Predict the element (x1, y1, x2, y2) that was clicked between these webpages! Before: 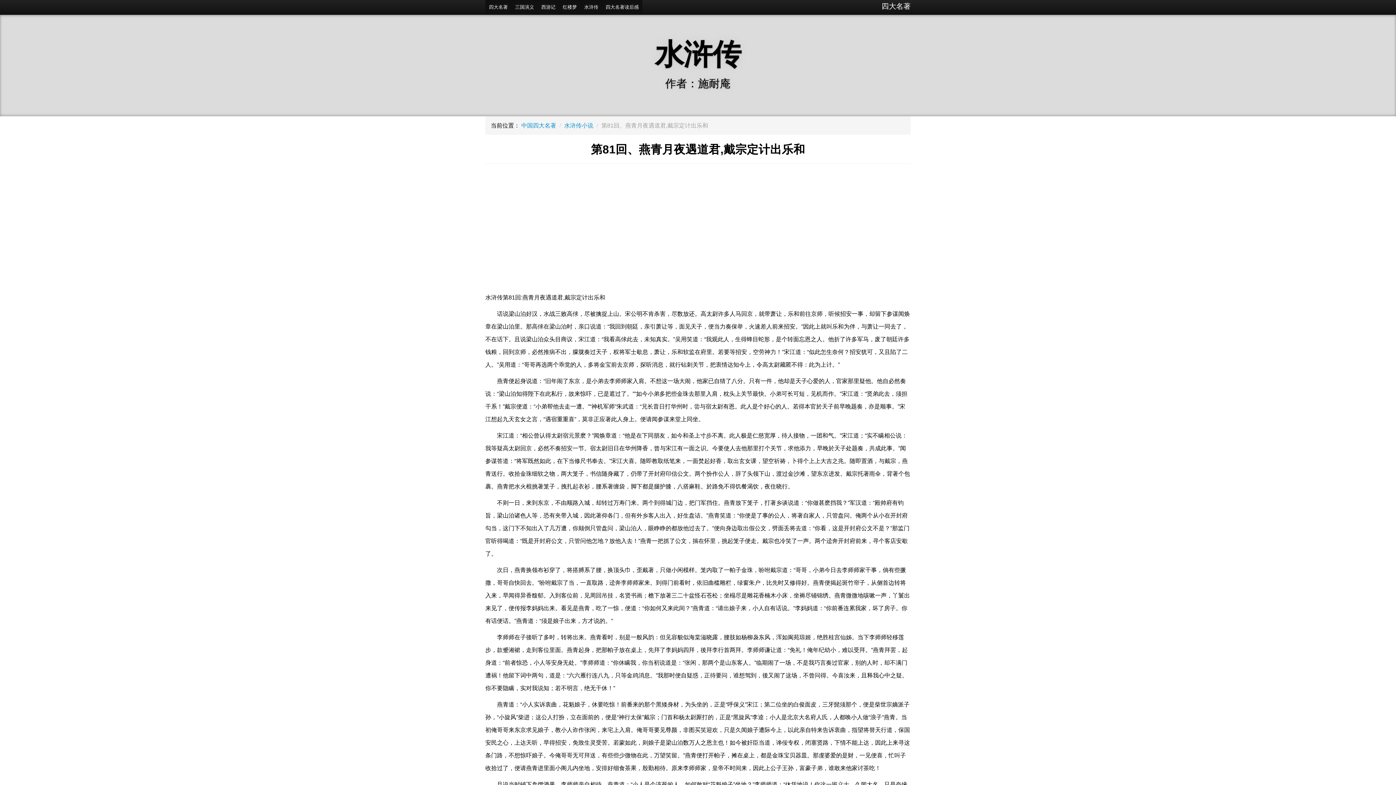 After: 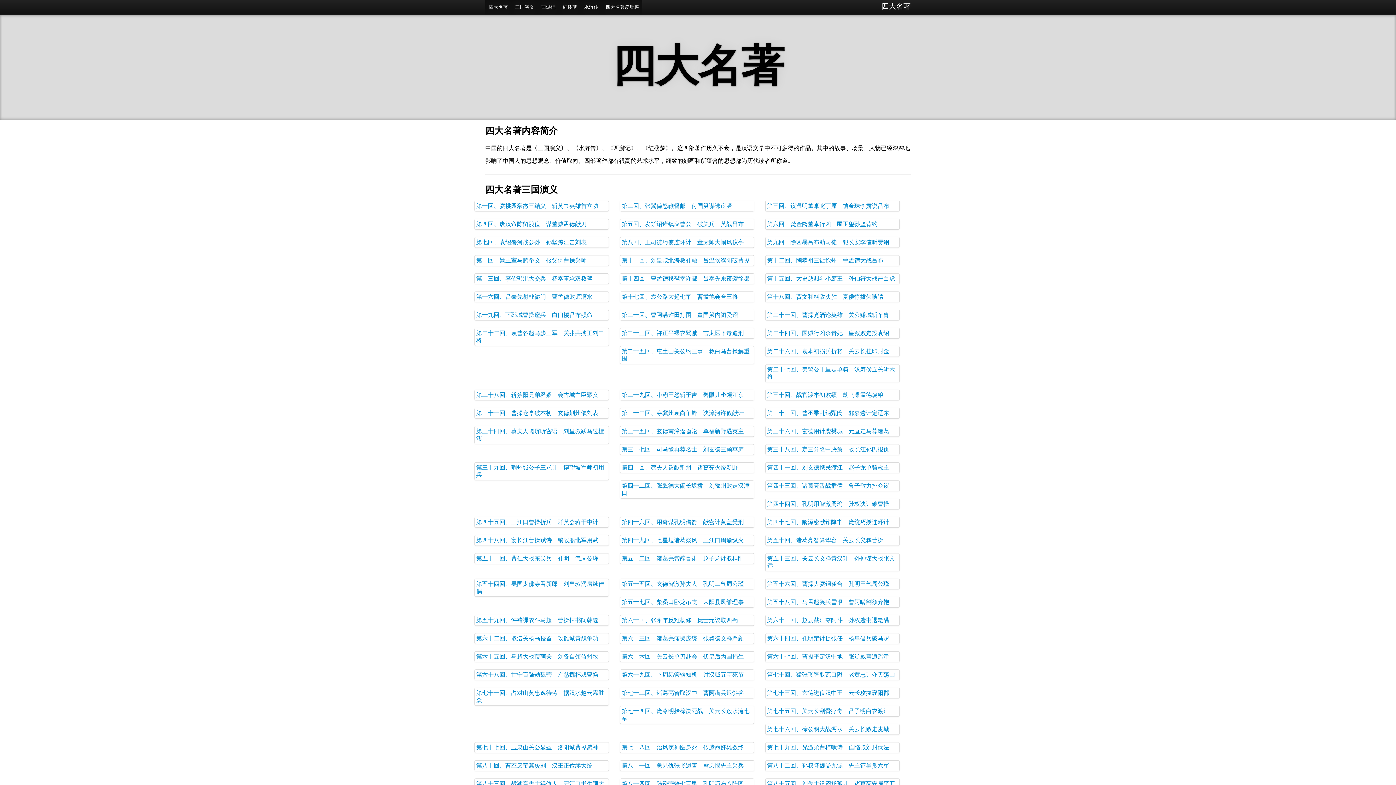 Action: bbox: (521, 122, 556, 128) label: 中国四大名著